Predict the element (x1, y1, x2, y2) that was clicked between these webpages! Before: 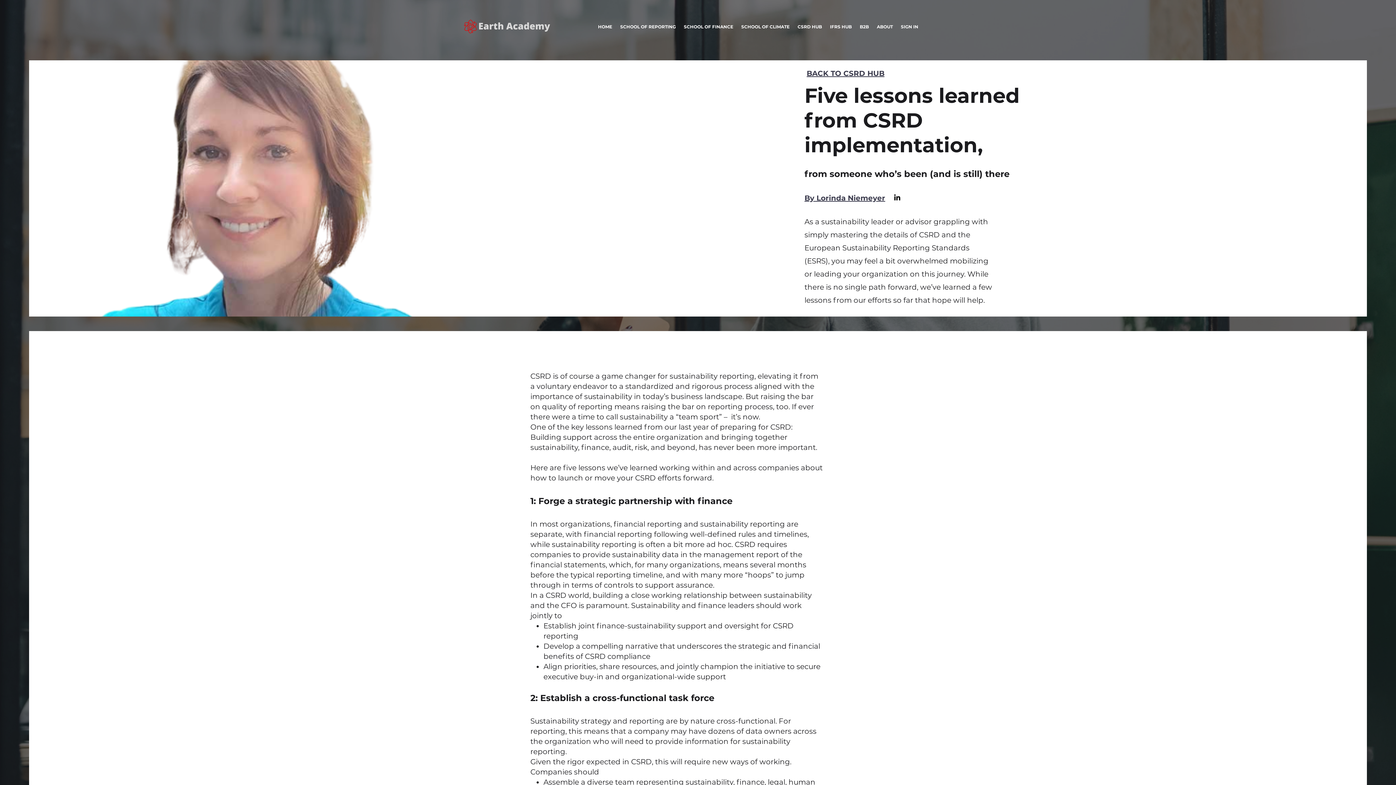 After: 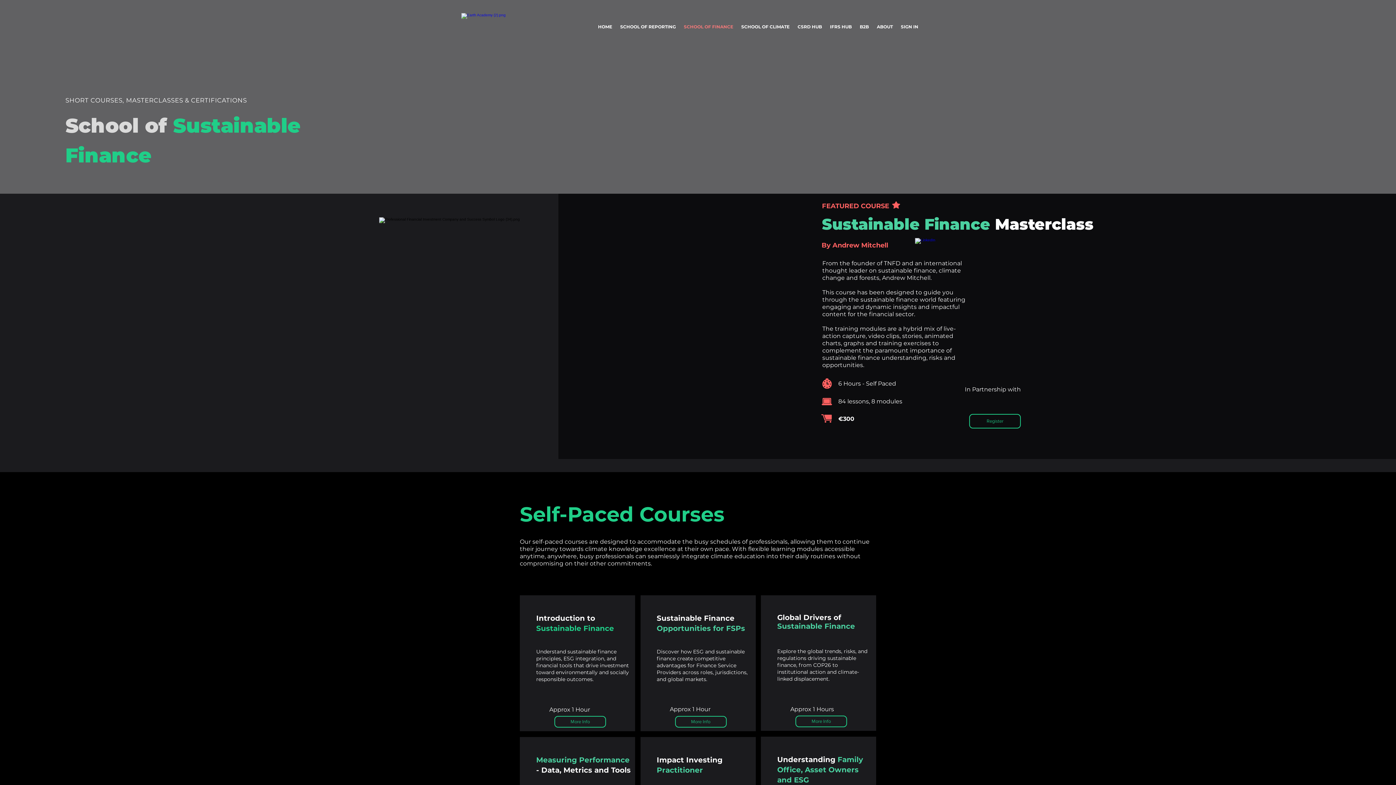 Action: label: SCHOOL OF FINANCE bbox: (680, 19, 737, 33)